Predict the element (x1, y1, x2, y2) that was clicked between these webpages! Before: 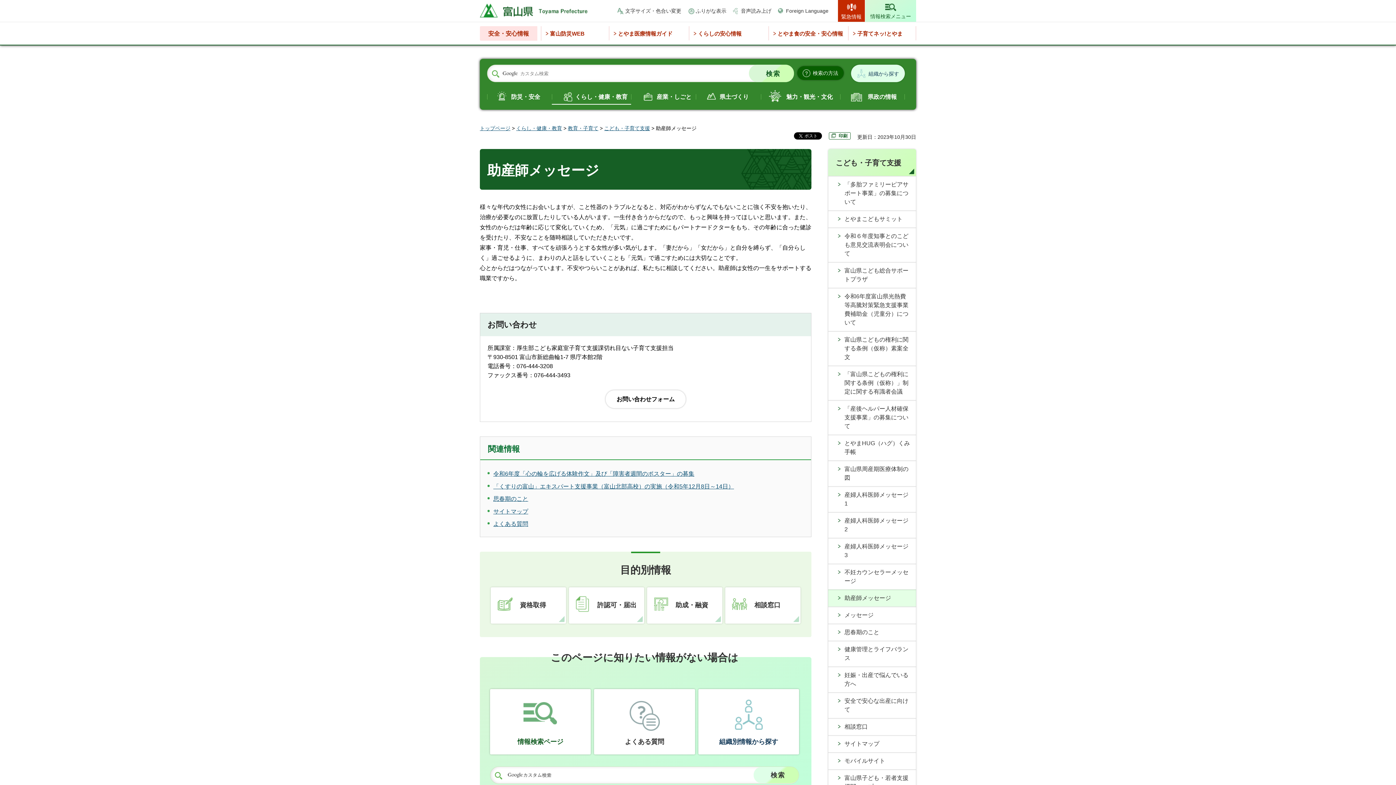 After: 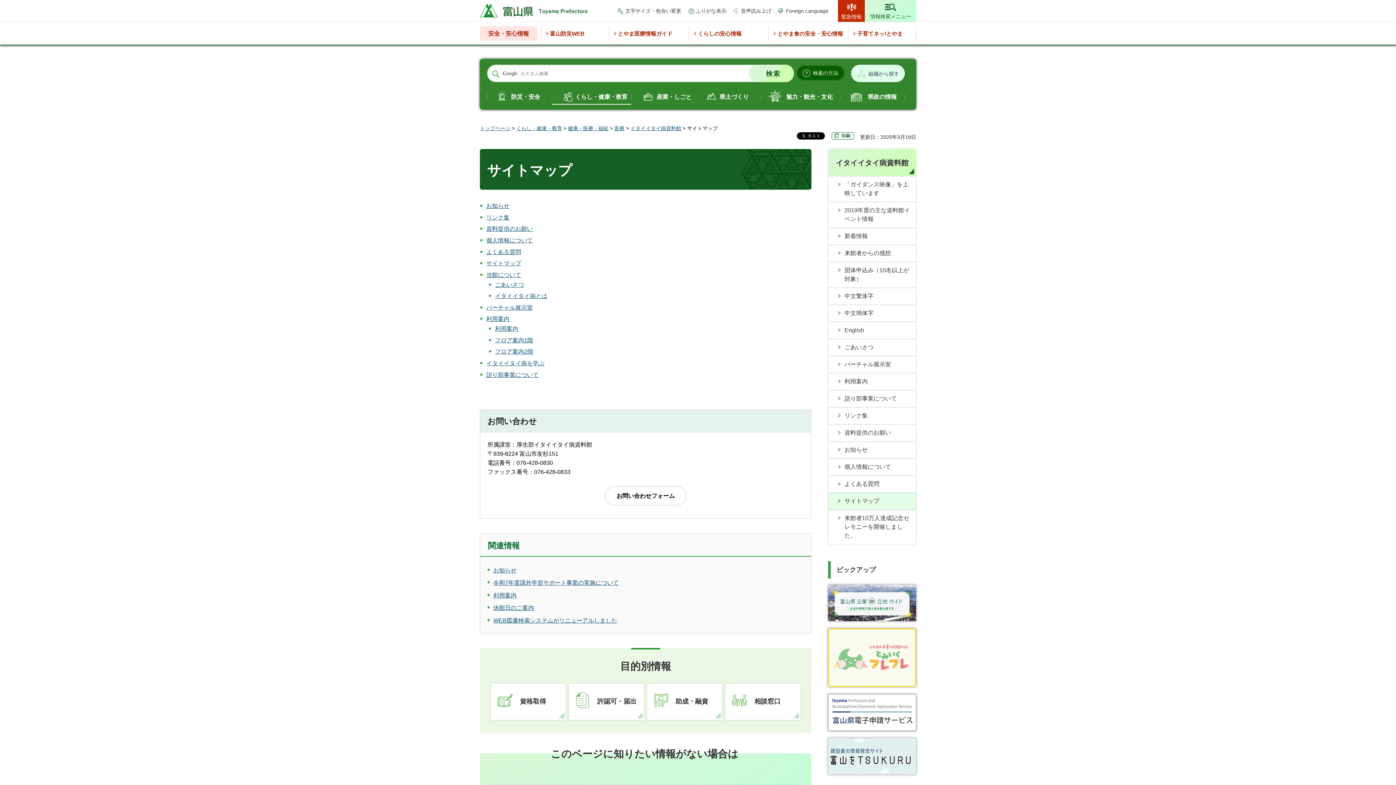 Action: bbox: (493, 508, 528, 514) label: サイトマップ